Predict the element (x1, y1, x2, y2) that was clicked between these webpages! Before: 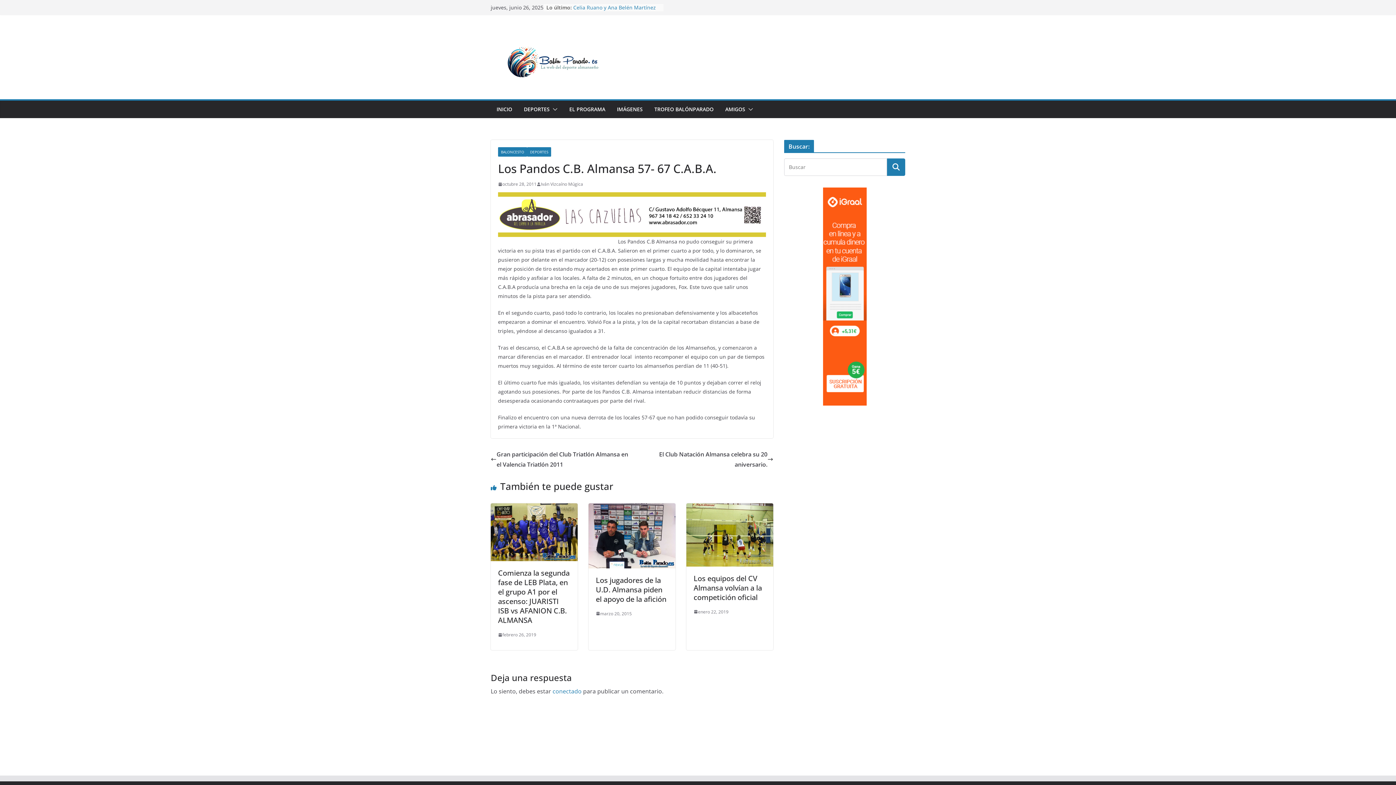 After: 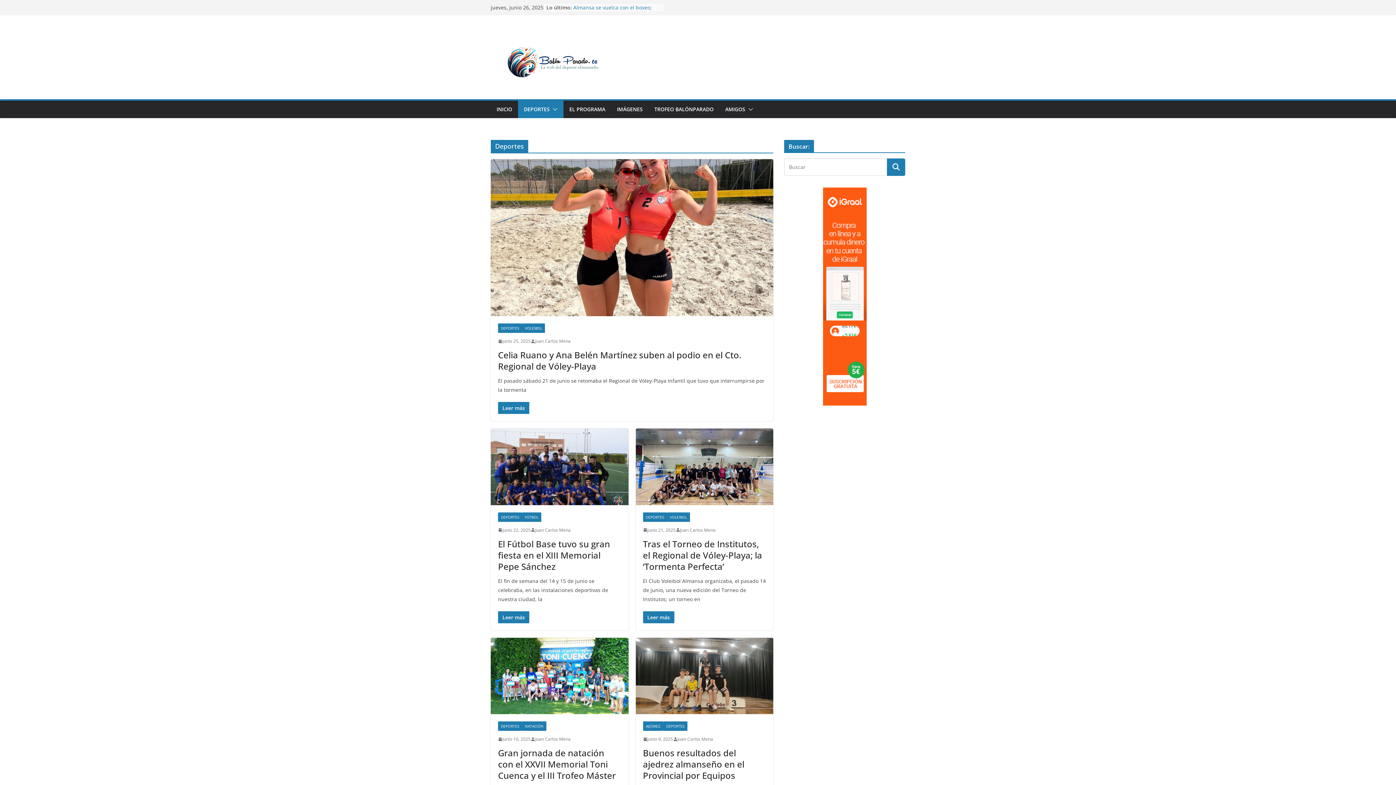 Action: bbox: (524, 104, 549, 114) label: DEPORTES